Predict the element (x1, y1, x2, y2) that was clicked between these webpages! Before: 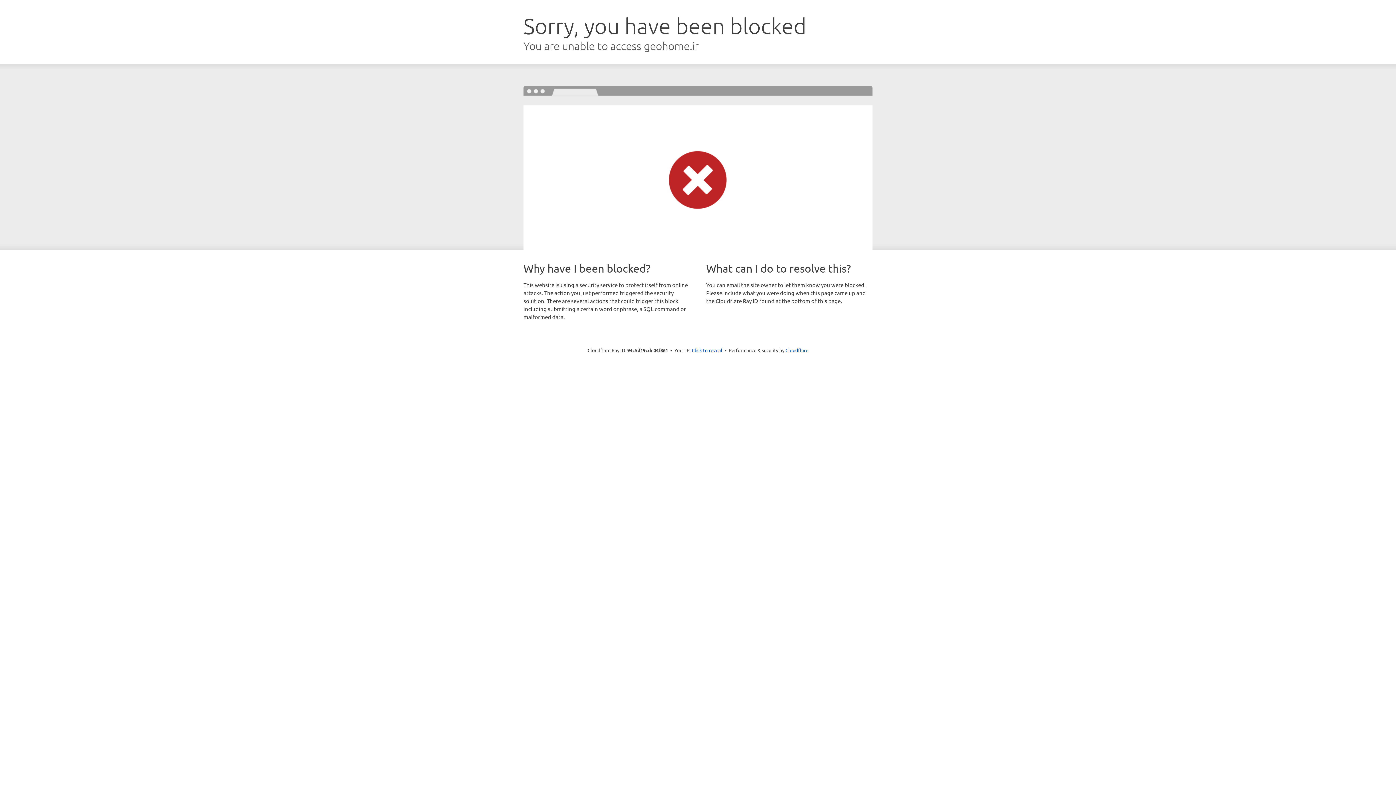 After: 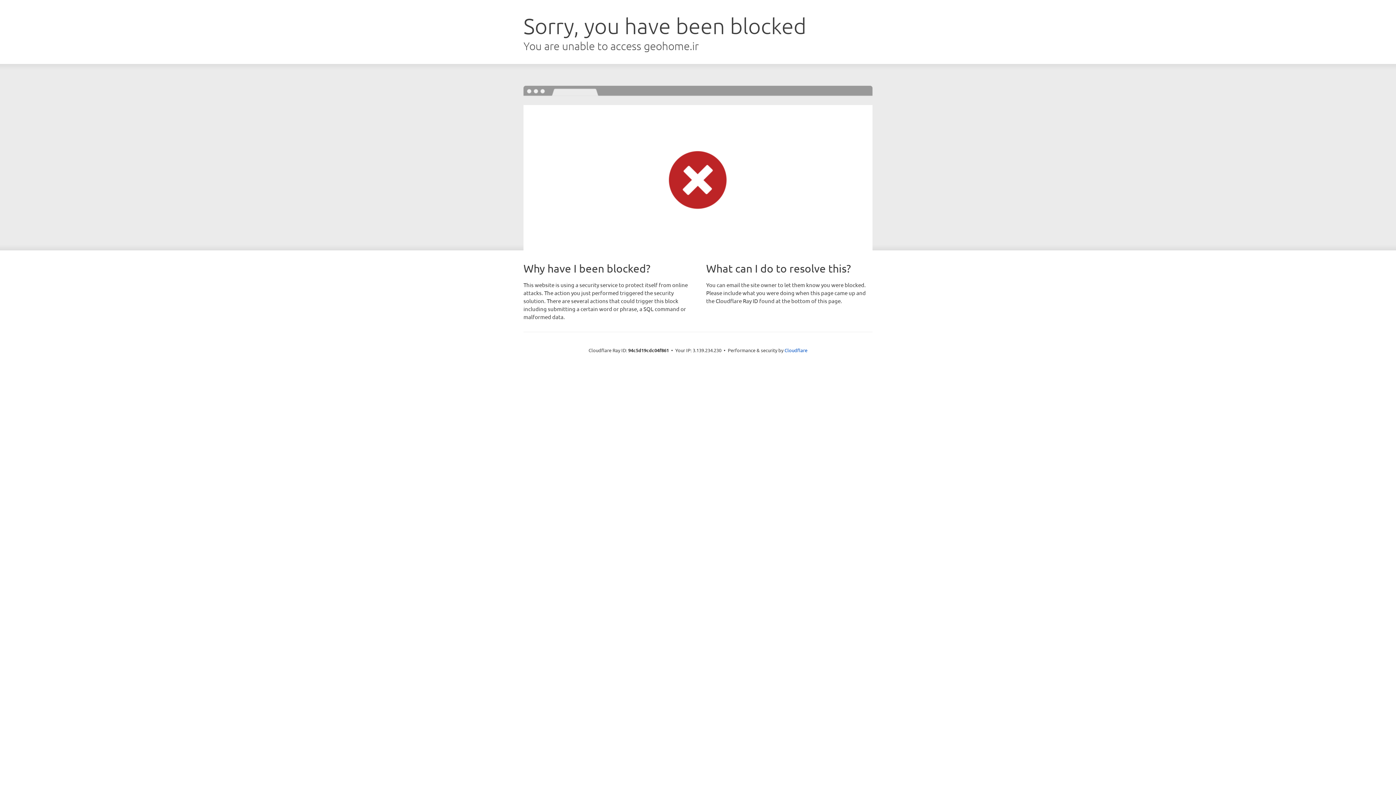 Action: label: Click to reveal bbox: (692, 346, 722, 353)